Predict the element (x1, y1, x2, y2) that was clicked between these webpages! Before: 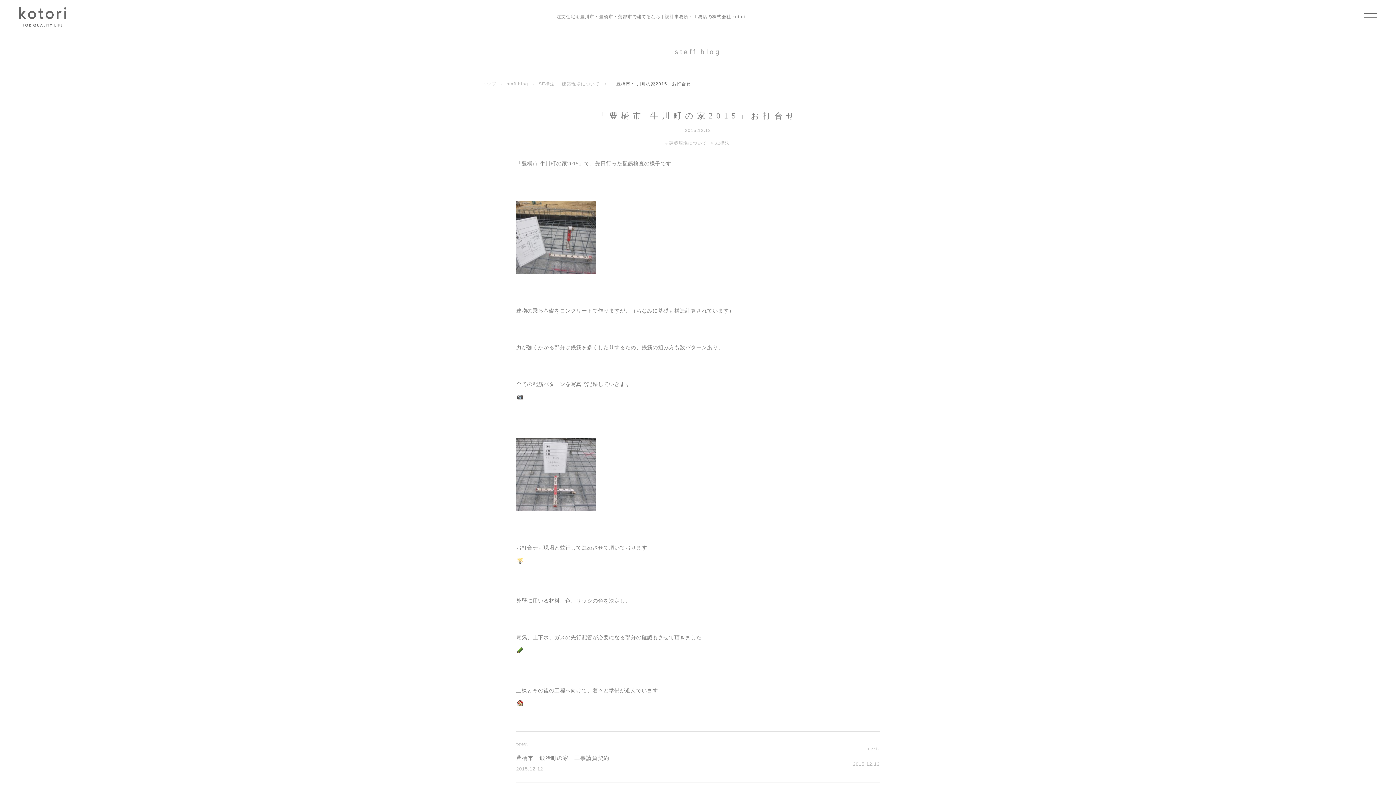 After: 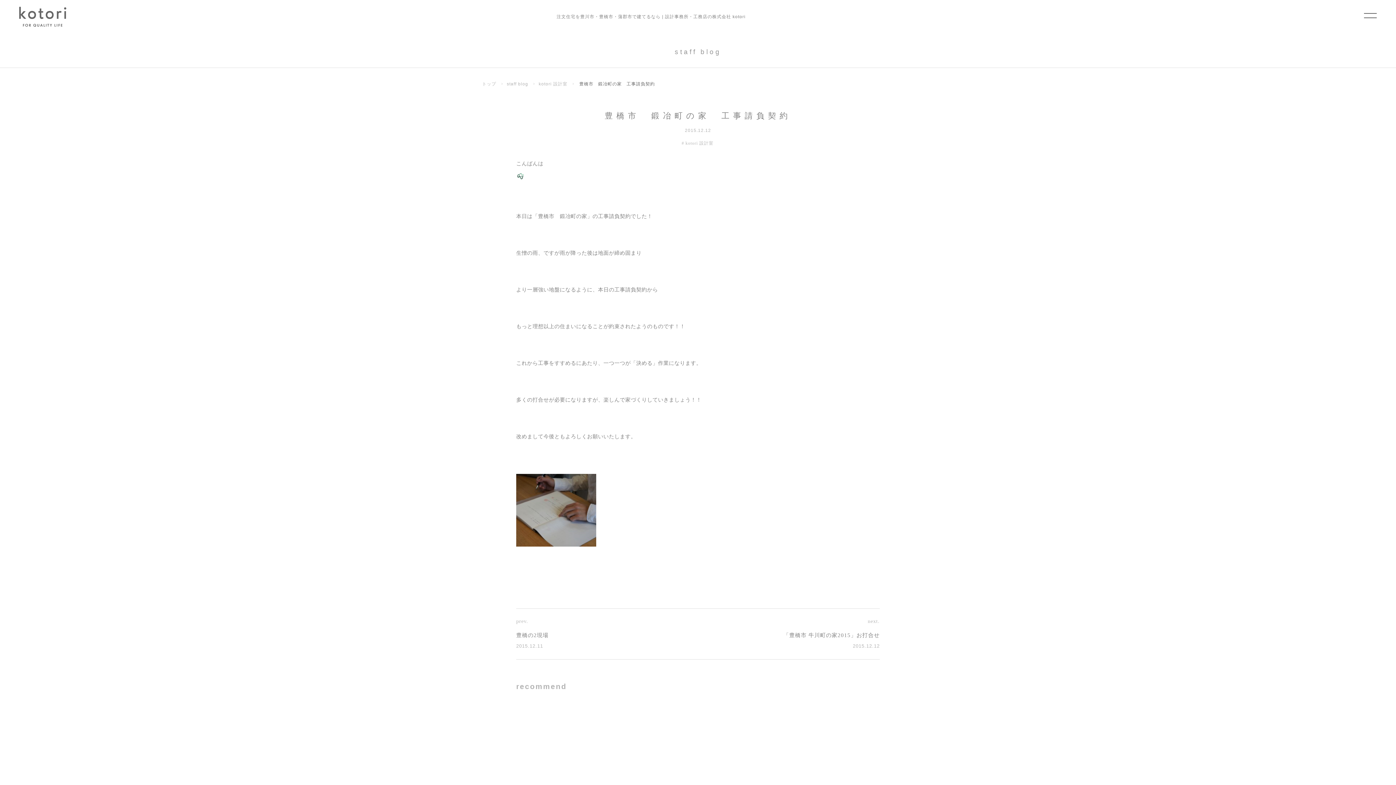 Action: bbox: (516, 755, 609, 761) label: 豊橋市　鍛冶町の家　工事請負契約